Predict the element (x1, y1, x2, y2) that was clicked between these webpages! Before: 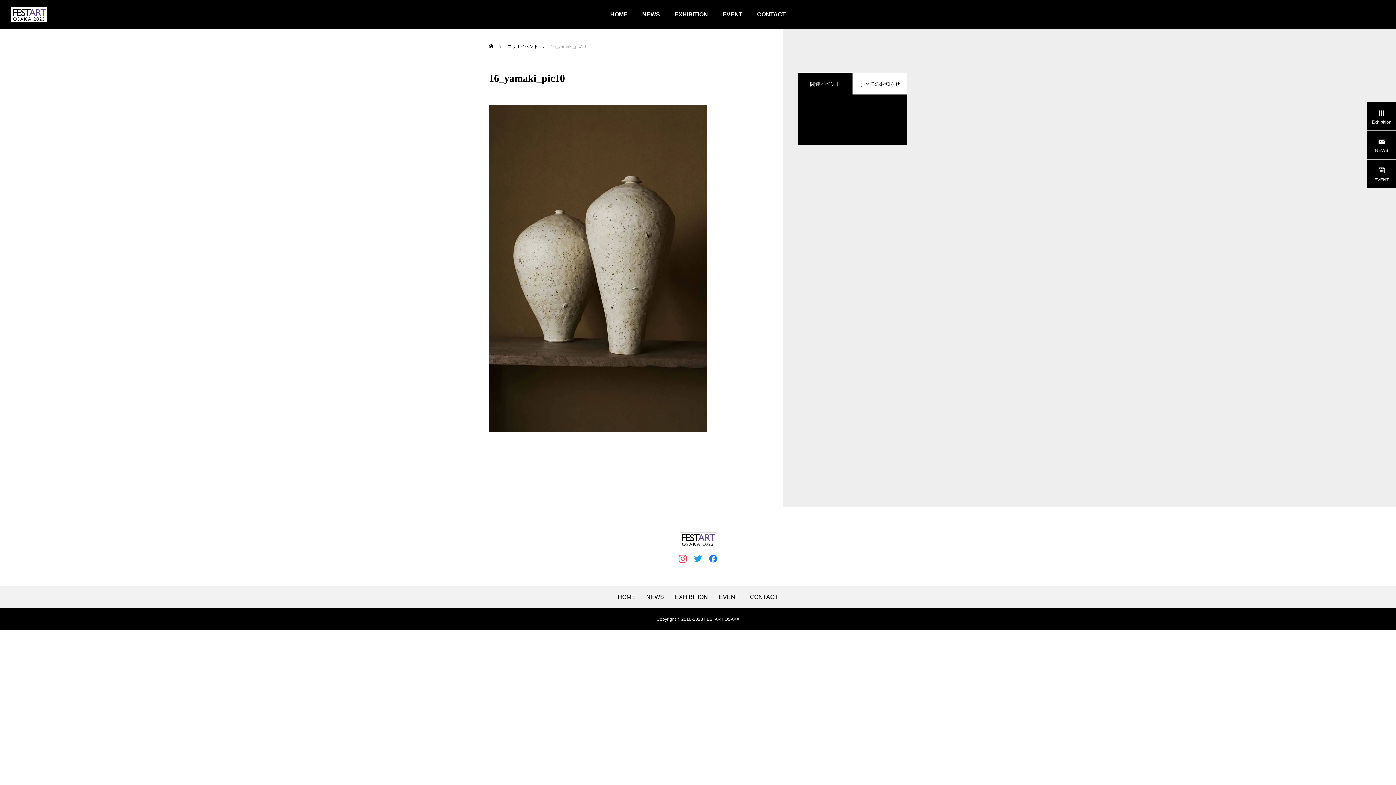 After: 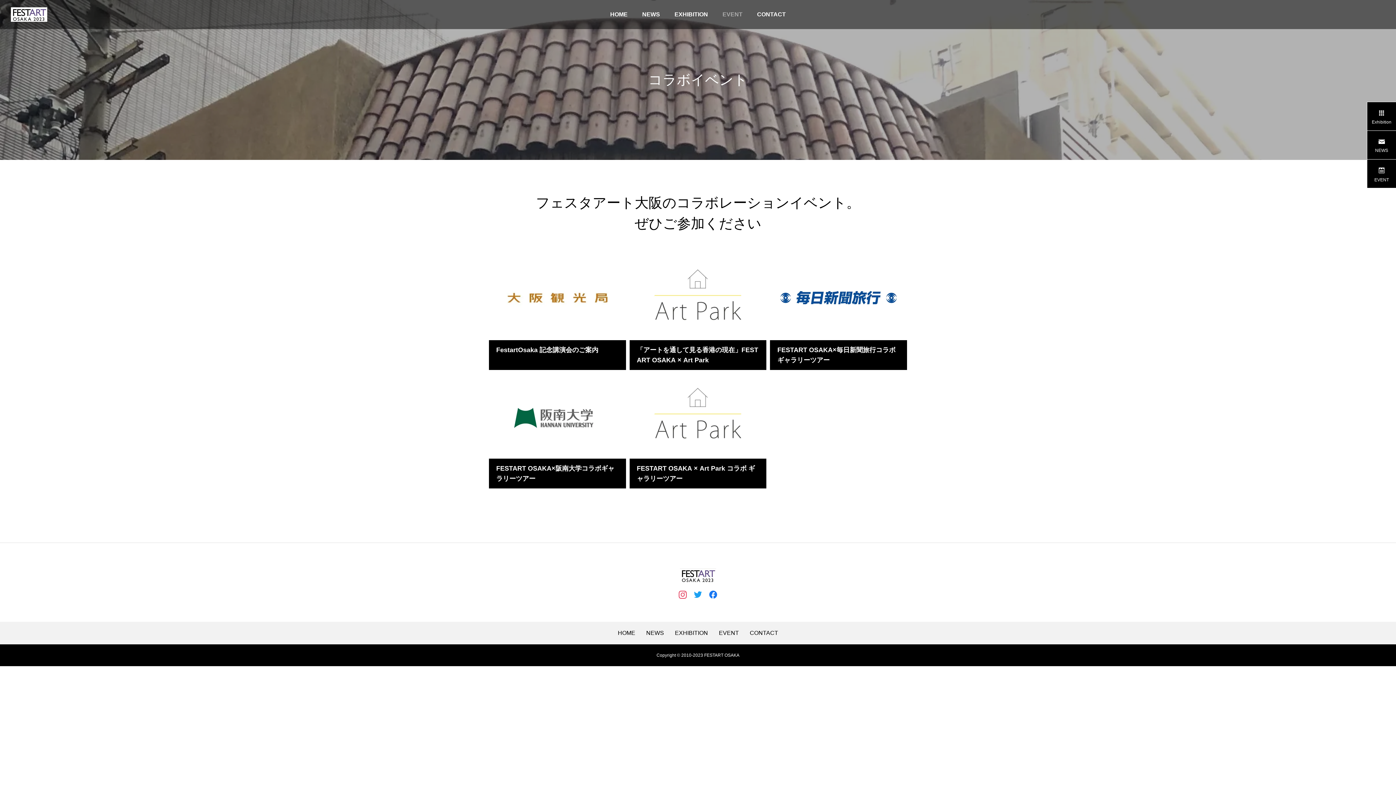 Action: label: EVENT bbox: (715, 0, 750, 29)